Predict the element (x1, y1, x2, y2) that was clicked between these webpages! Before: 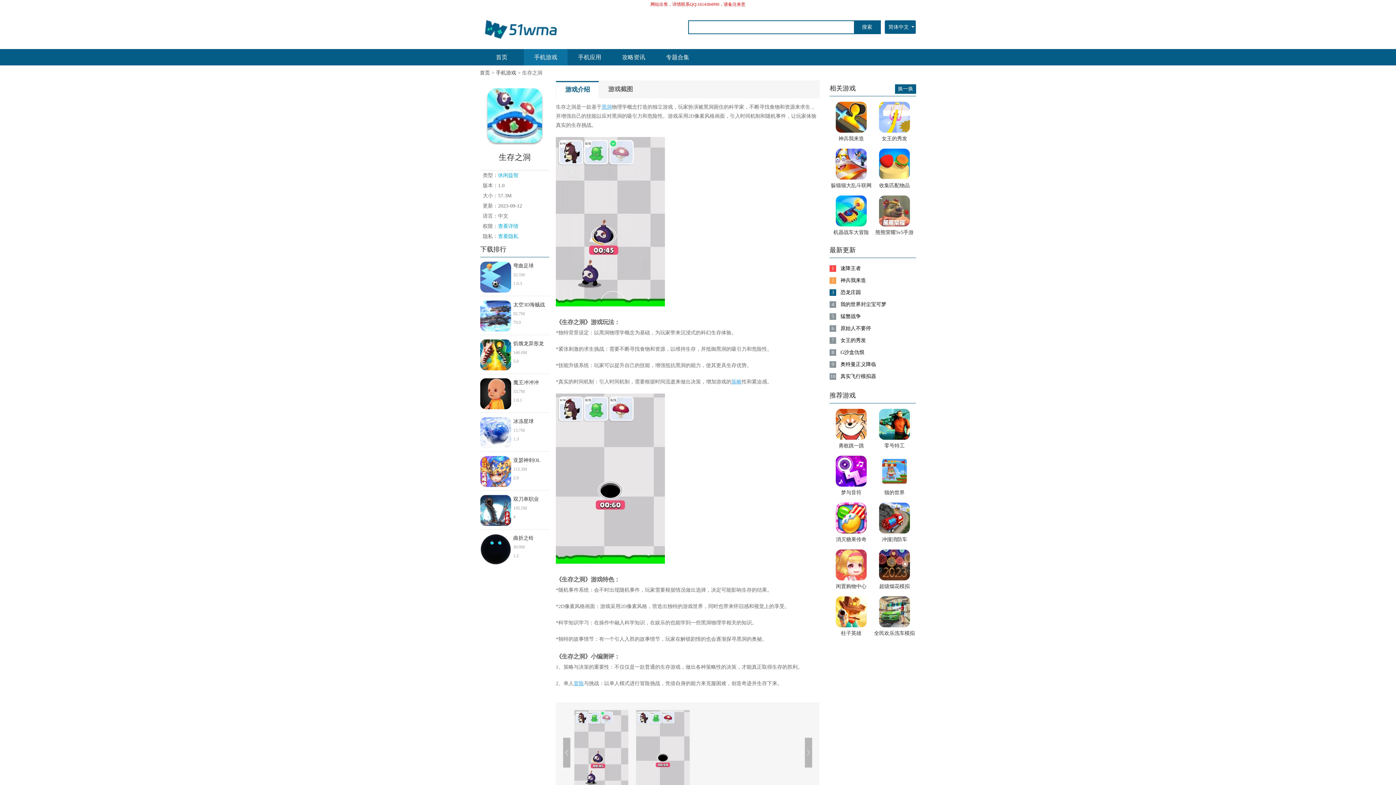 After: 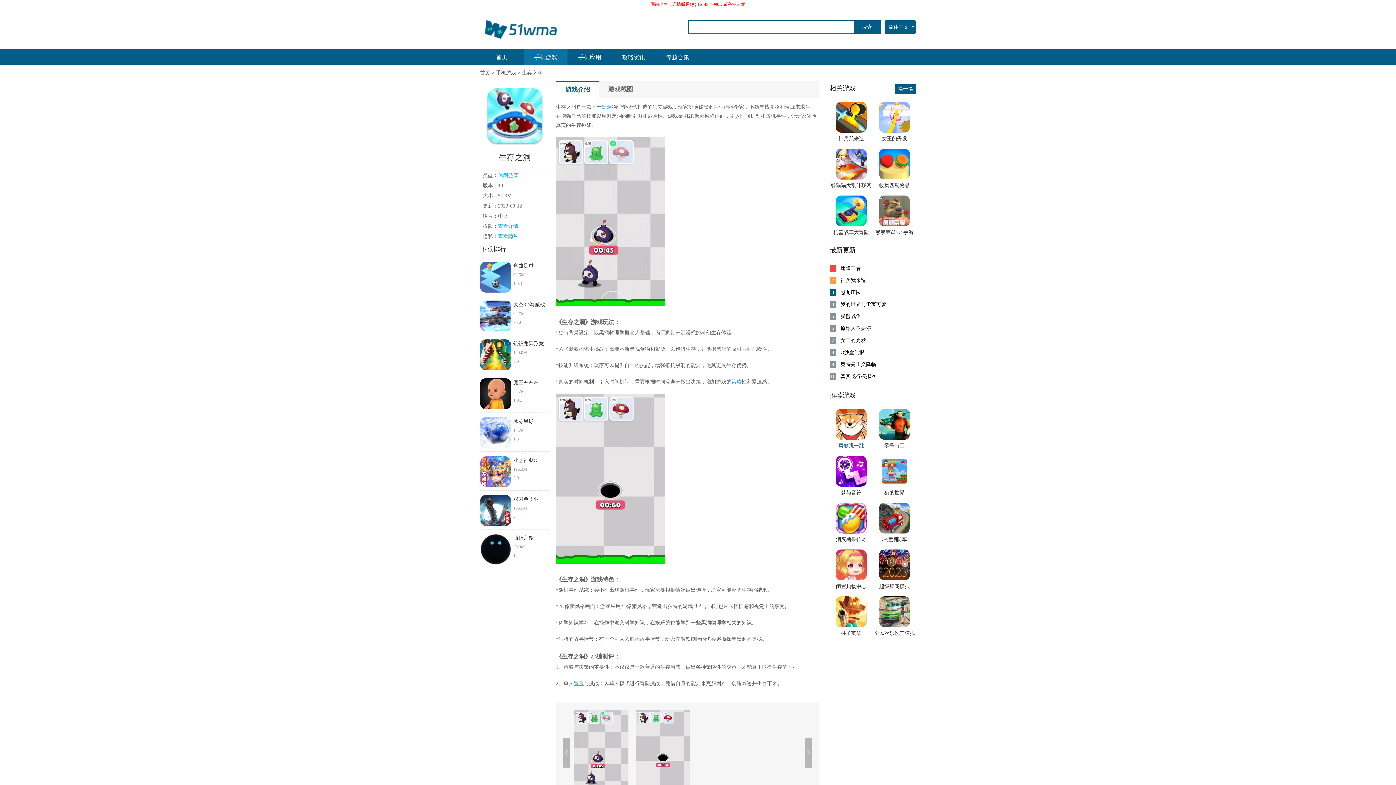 Action: label: 勇敢跳一跳 bbox: (829, 409, 873, 450)